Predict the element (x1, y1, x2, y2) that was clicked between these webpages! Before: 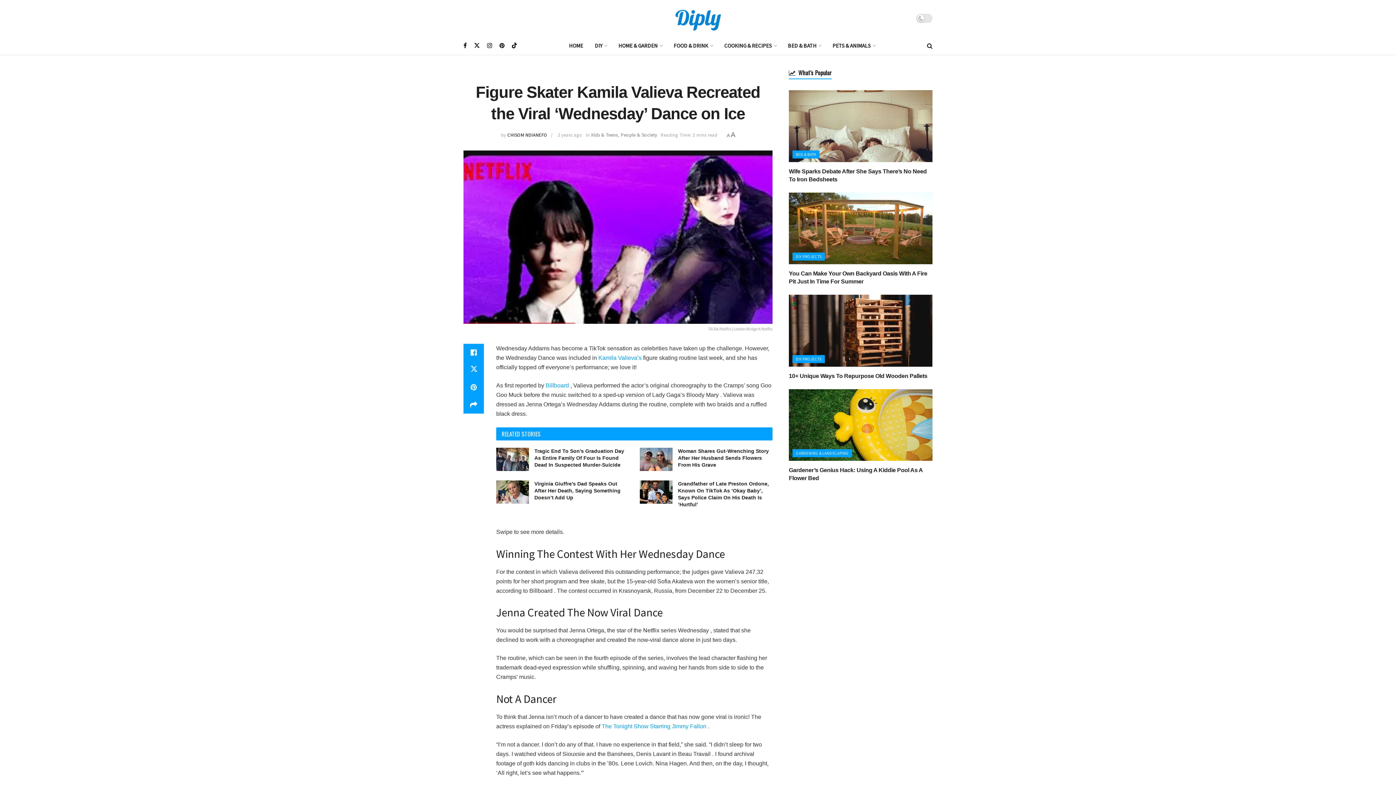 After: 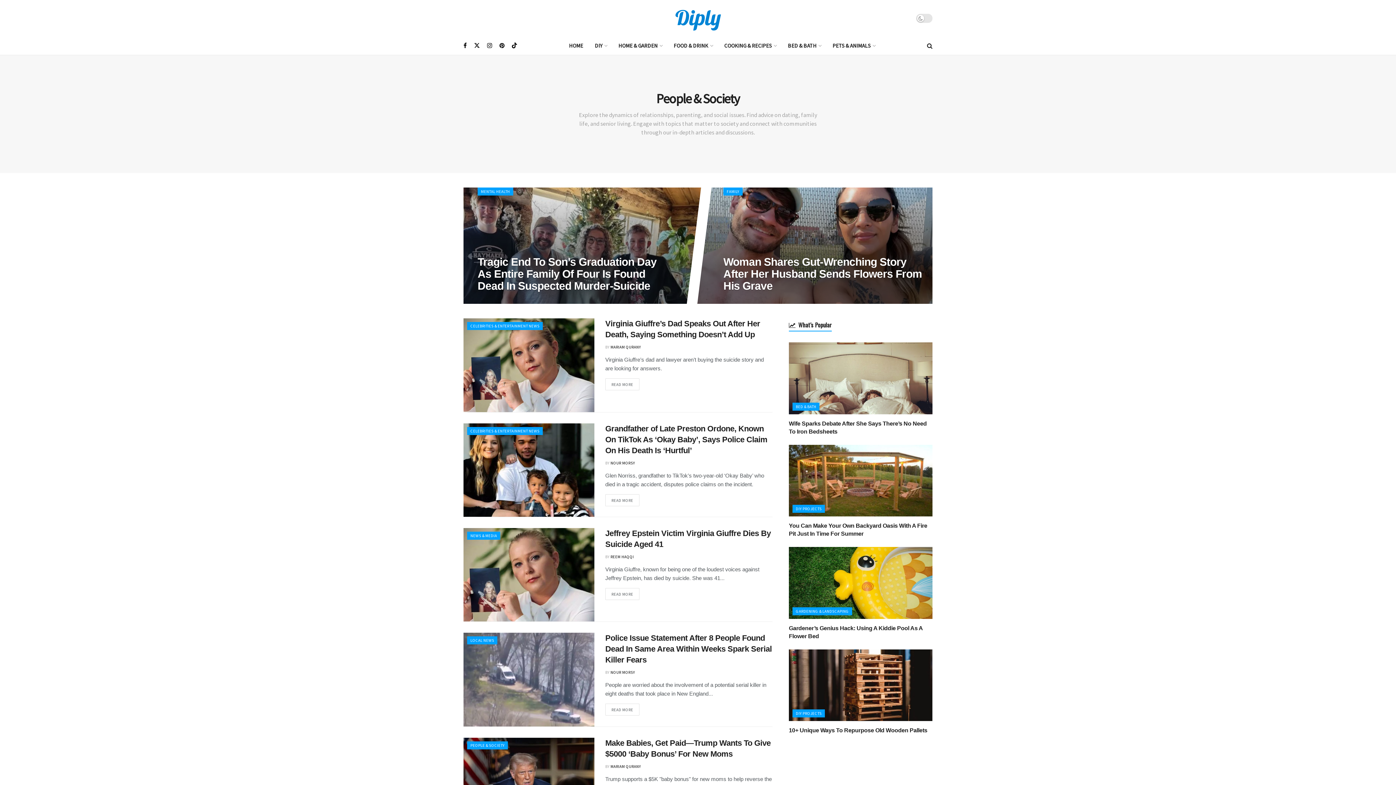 Action: bbox: (620, 131, 657, 138) label: People & Society